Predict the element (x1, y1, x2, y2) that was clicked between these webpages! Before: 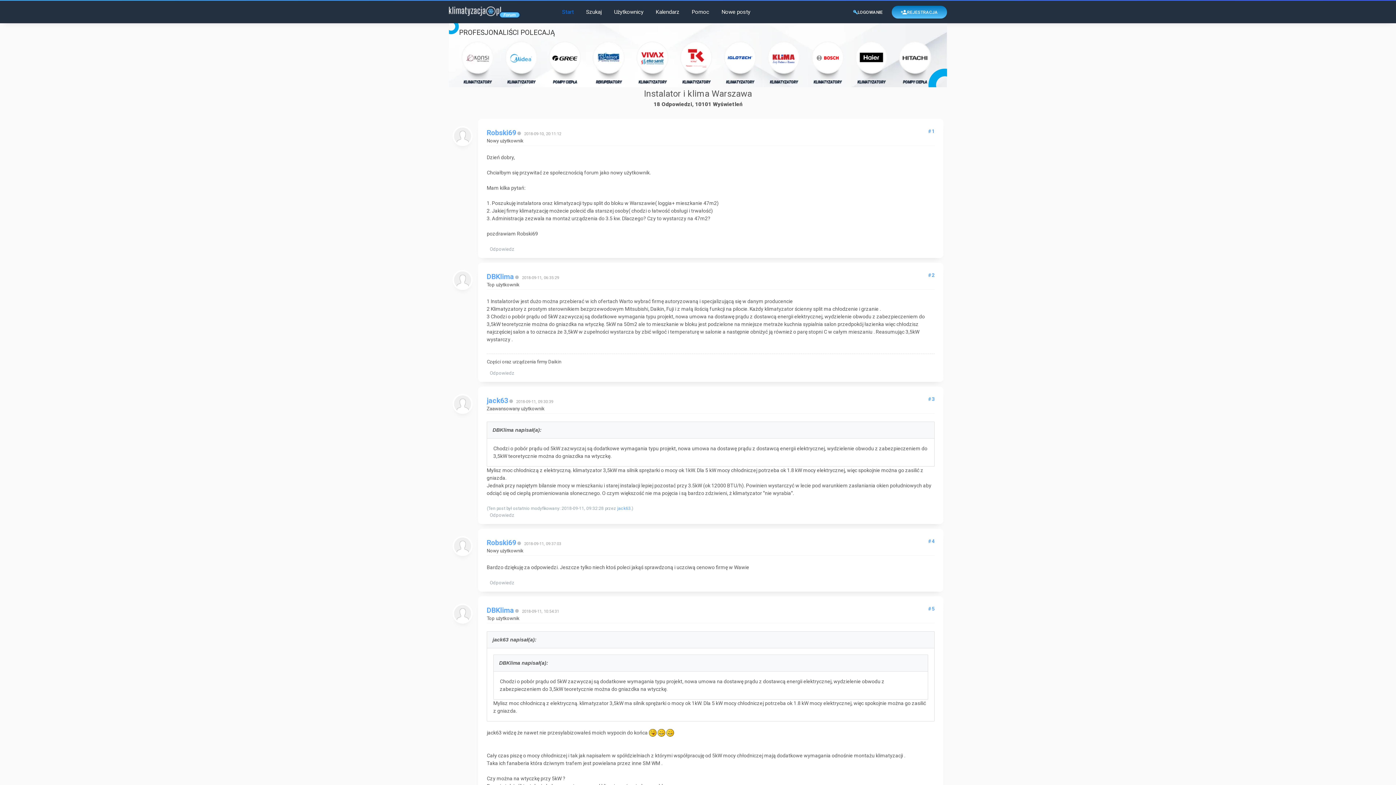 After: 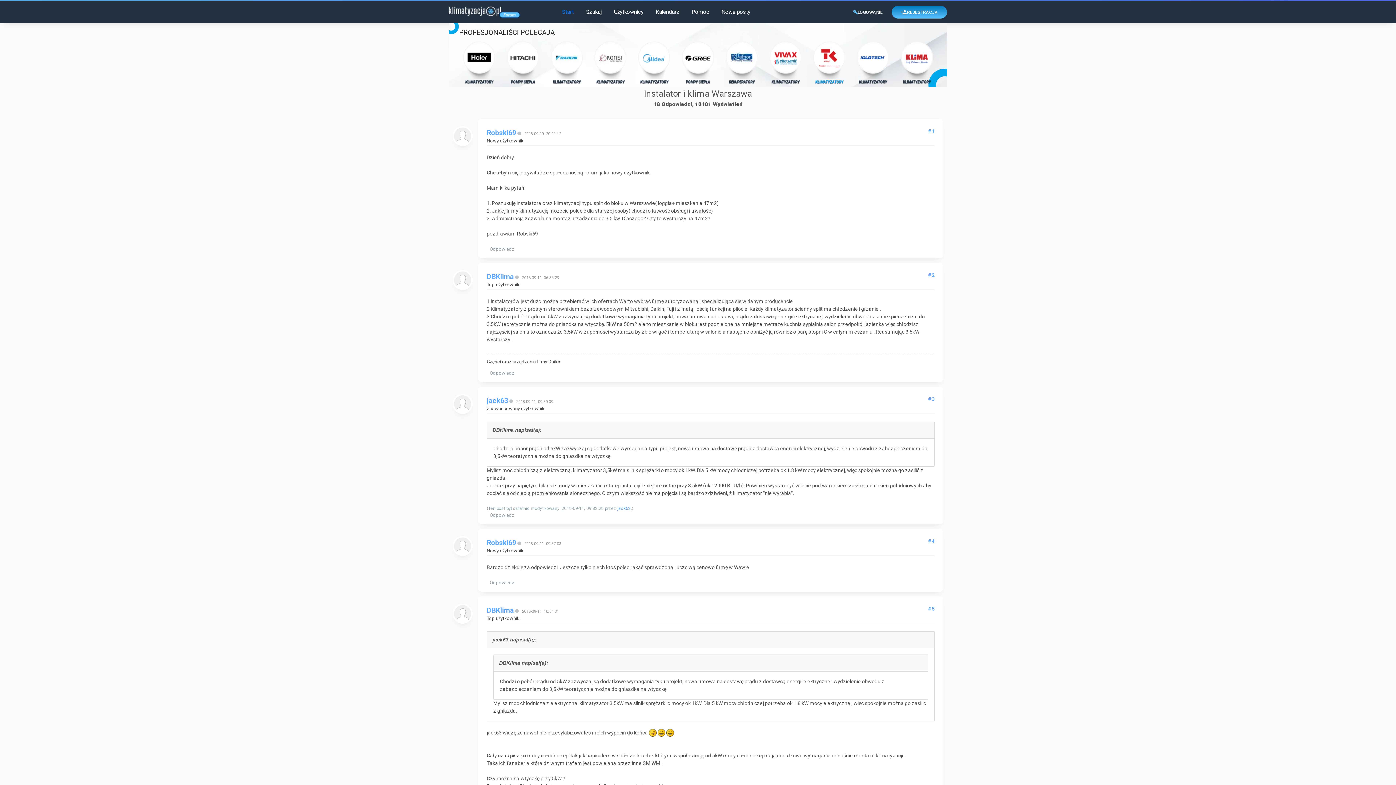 Action: bbox: (593, 40, 627, 84) label: KLIMATYZATORY